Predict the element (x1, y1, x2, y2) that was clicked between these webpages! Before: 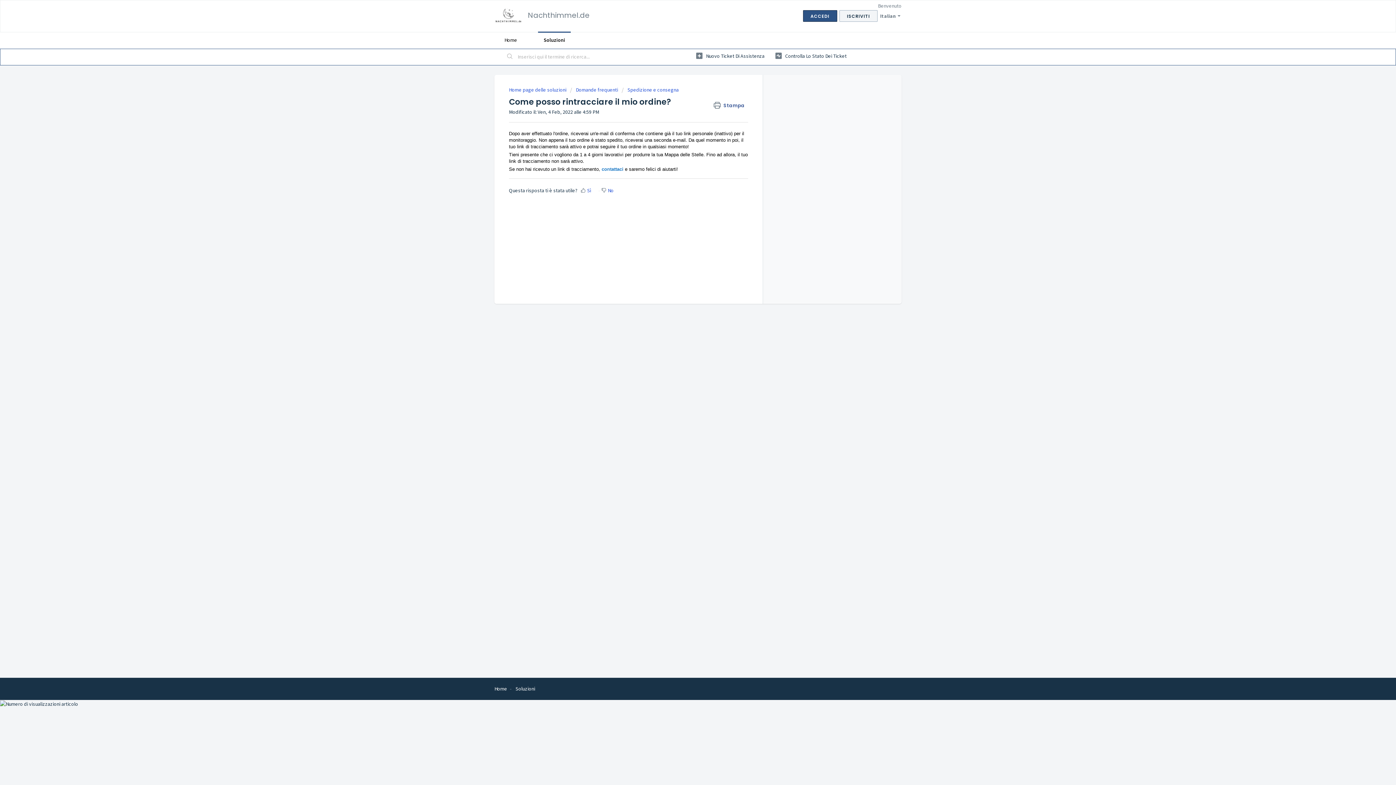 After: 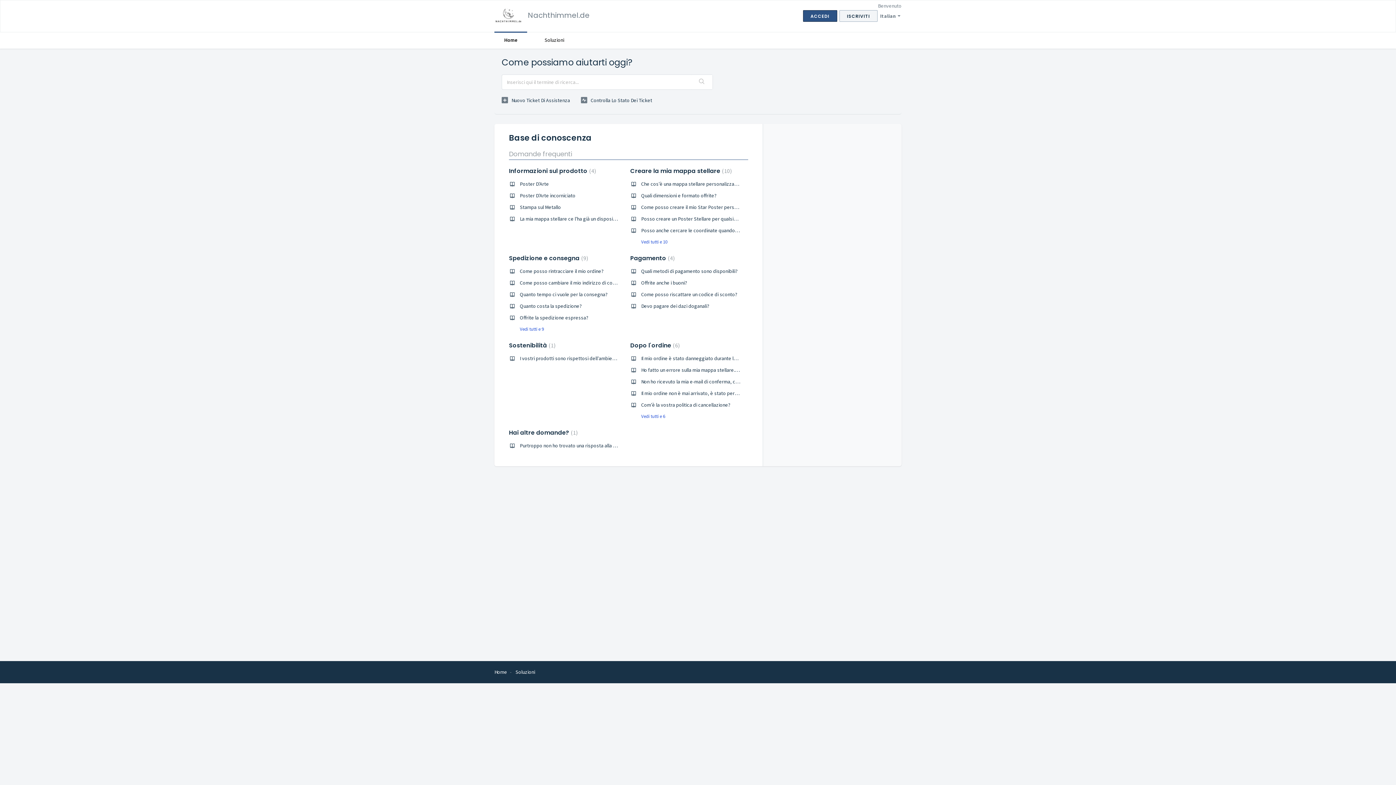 Action: label: Home bbox: (494, 685, 507, 692)